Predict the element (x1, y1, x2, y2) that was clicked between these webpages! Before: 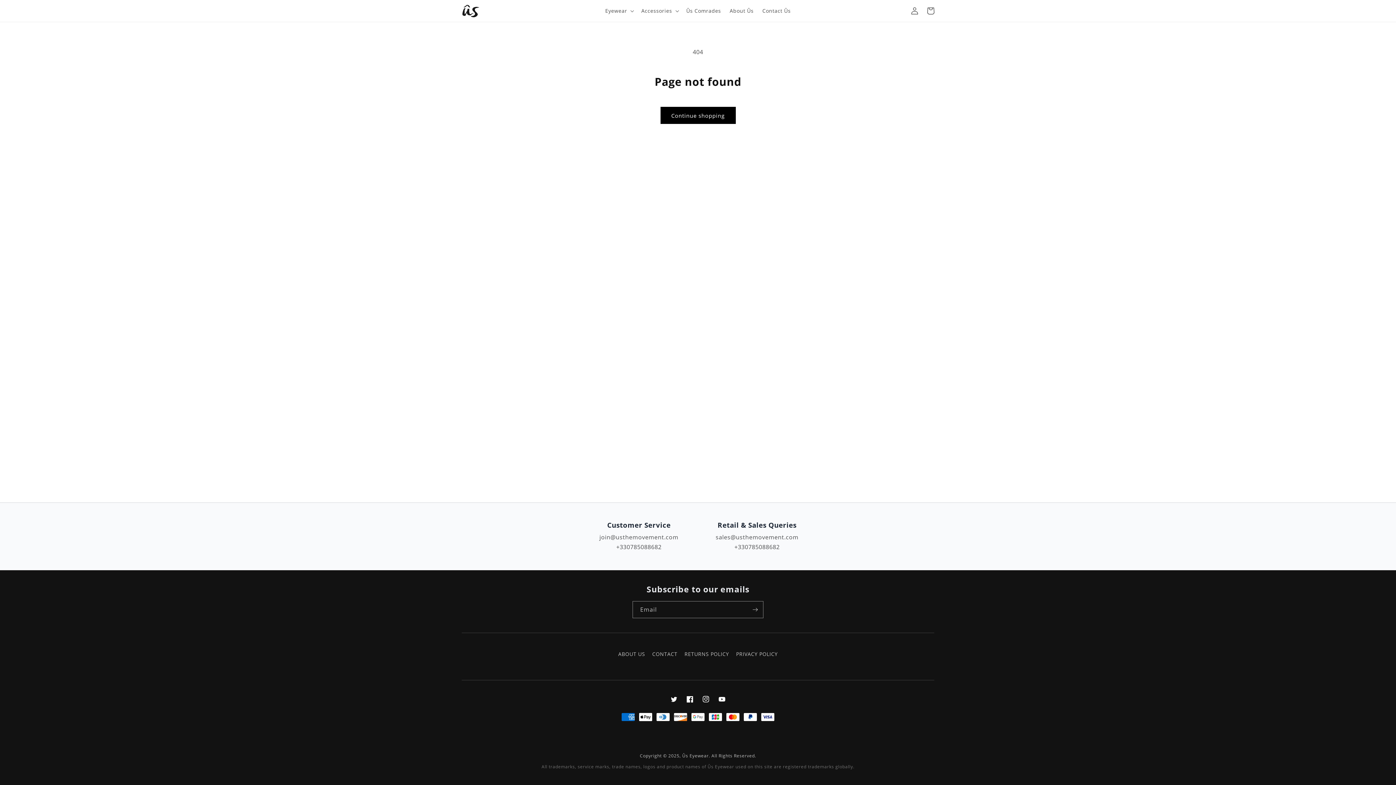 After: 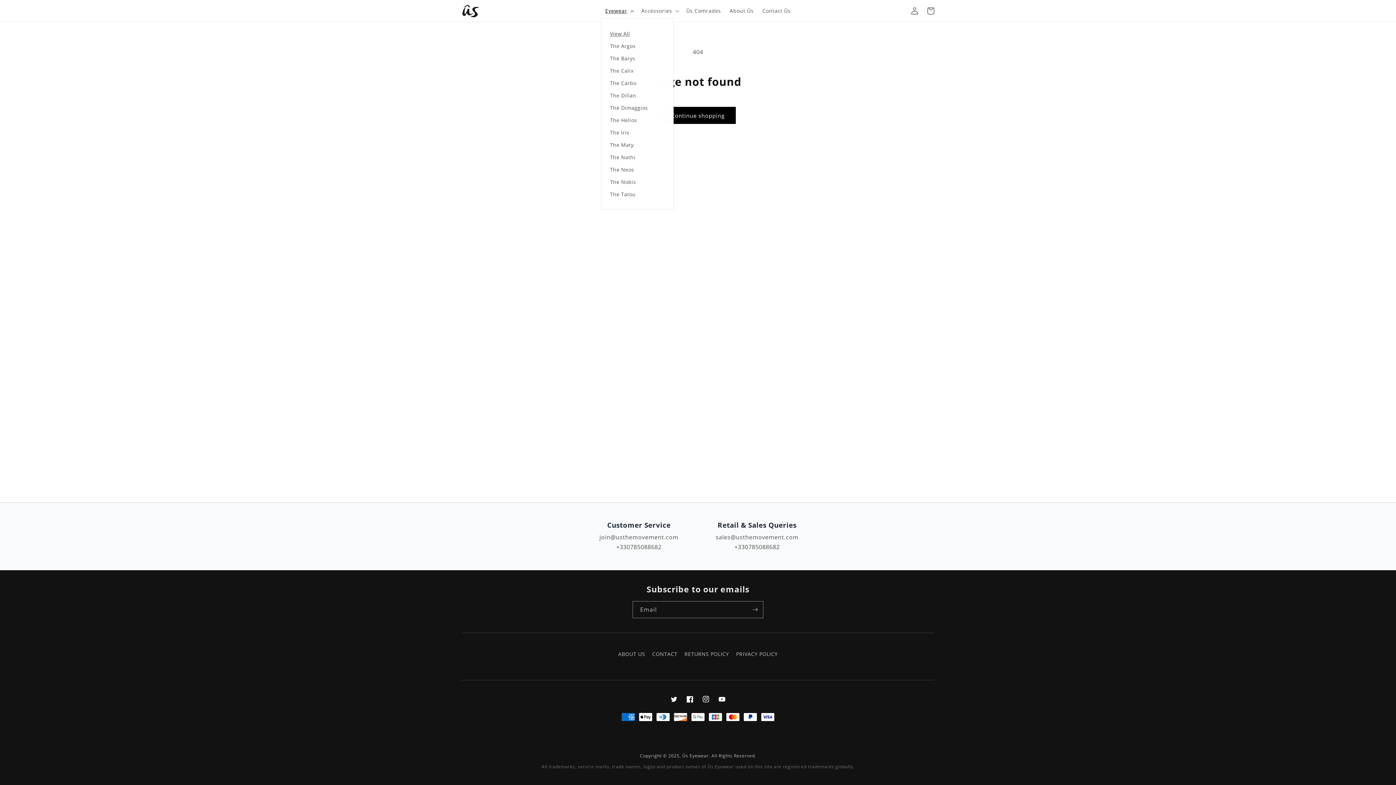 Action: label: Eyewear bbox: (601, 3, 637, 18)